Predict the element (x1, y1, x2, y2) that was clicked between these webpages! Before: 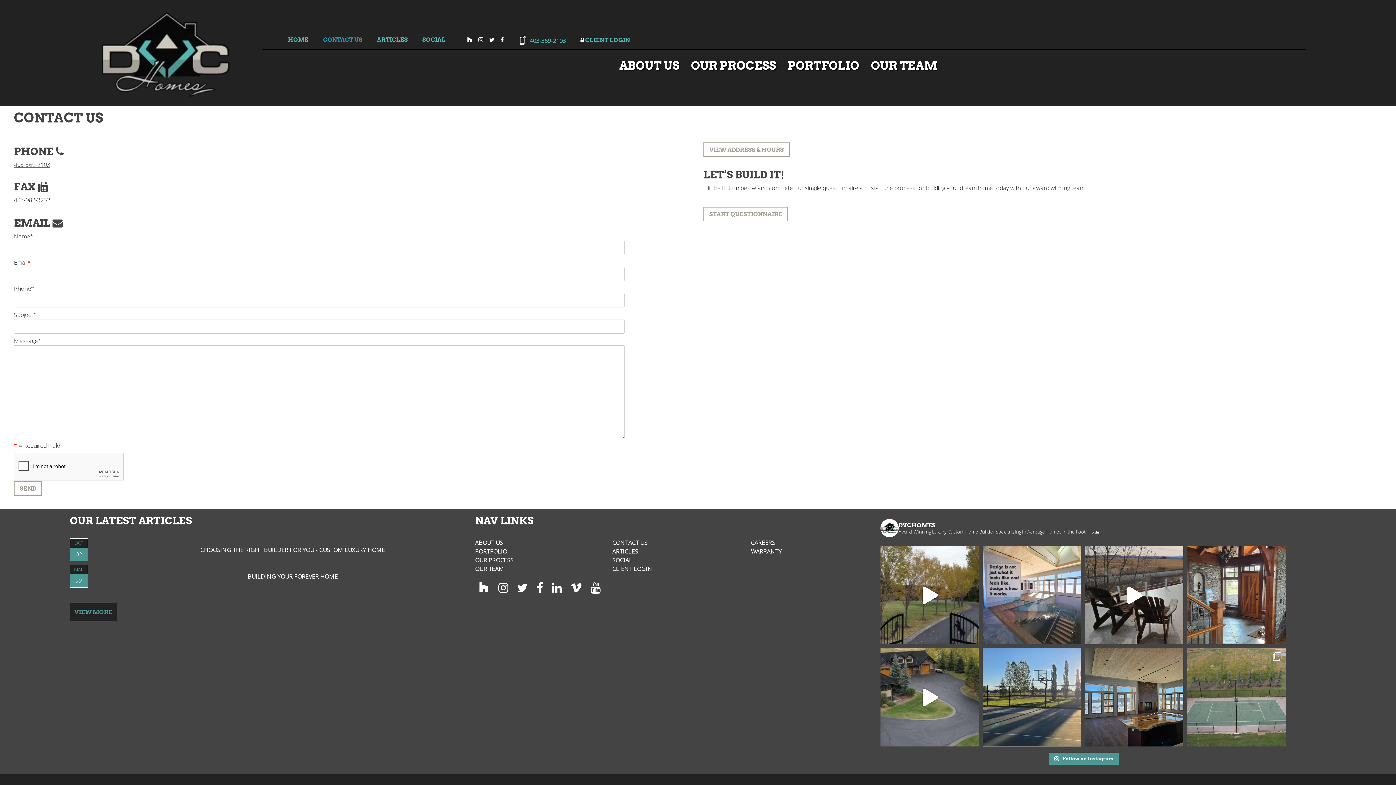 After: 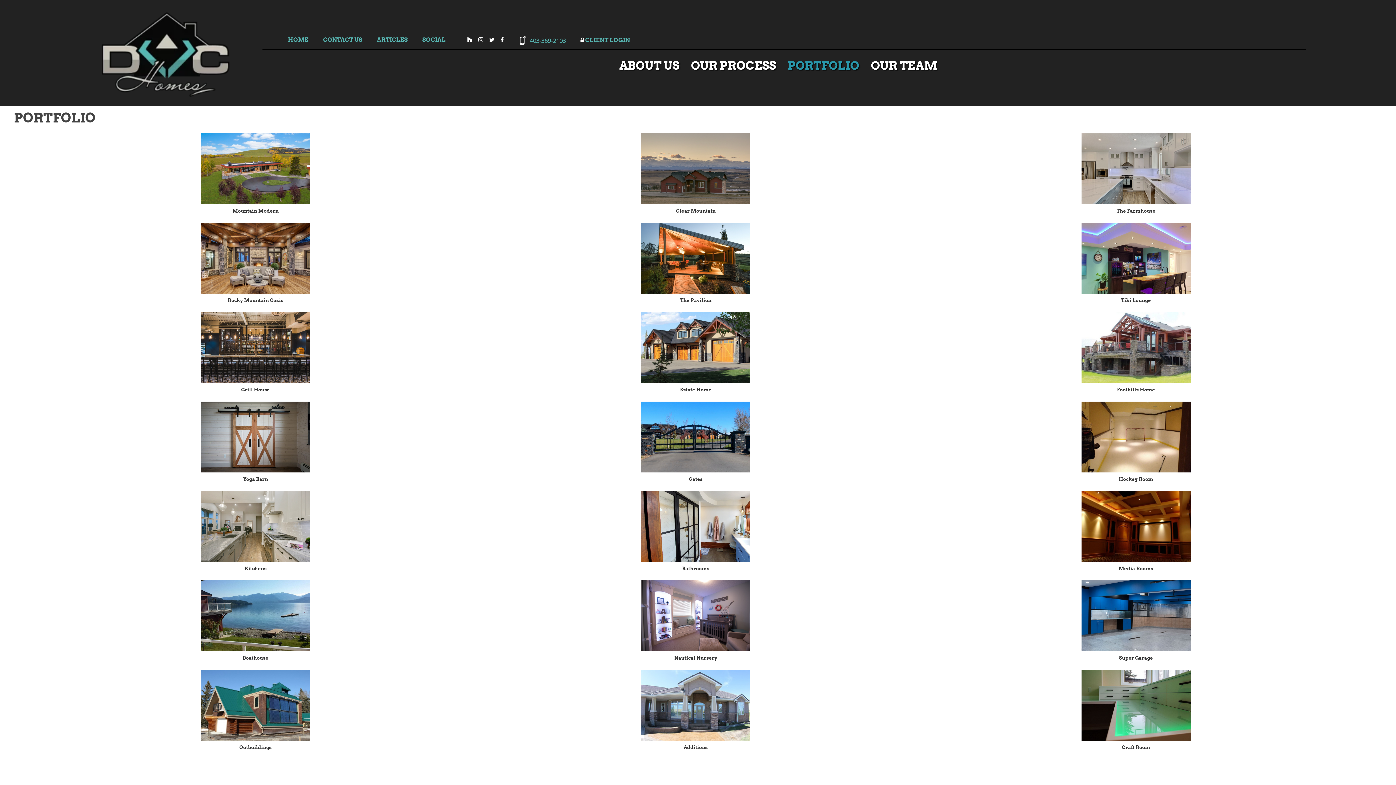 Action: bbox: (787, 56, 859, 74) label: PORTFOLIO